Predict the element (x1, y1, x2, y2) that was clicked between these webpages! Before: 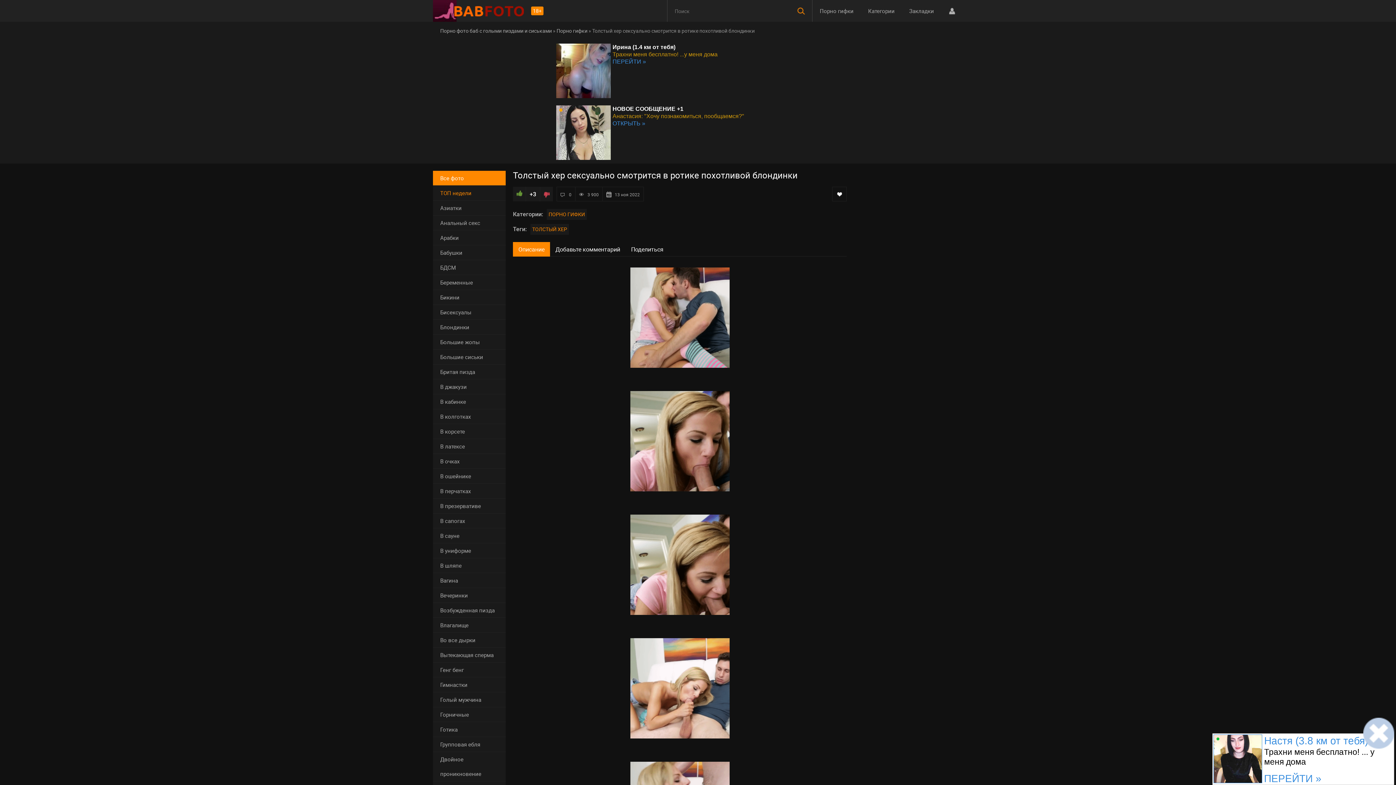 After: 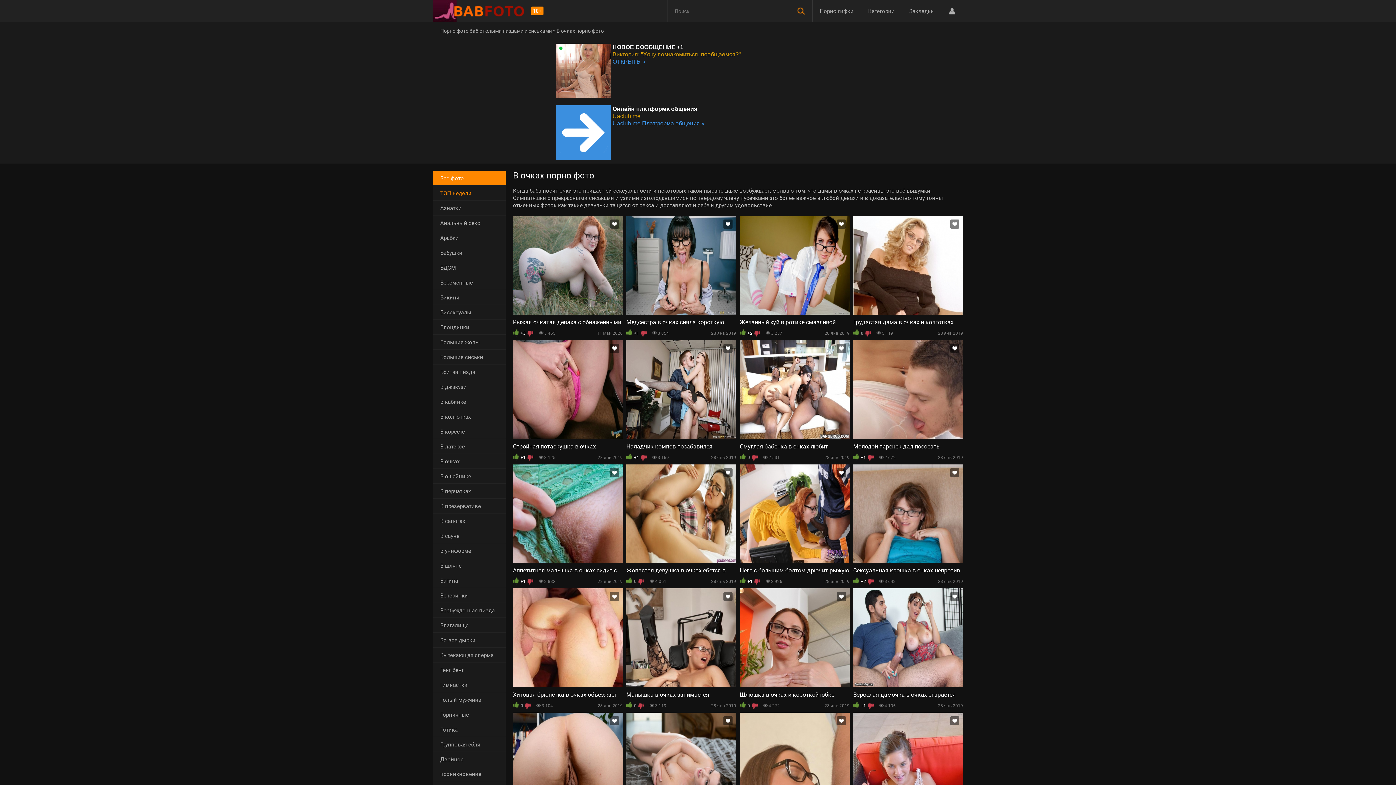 Action: bbox: (433, 454, 505, 469) label: В очках